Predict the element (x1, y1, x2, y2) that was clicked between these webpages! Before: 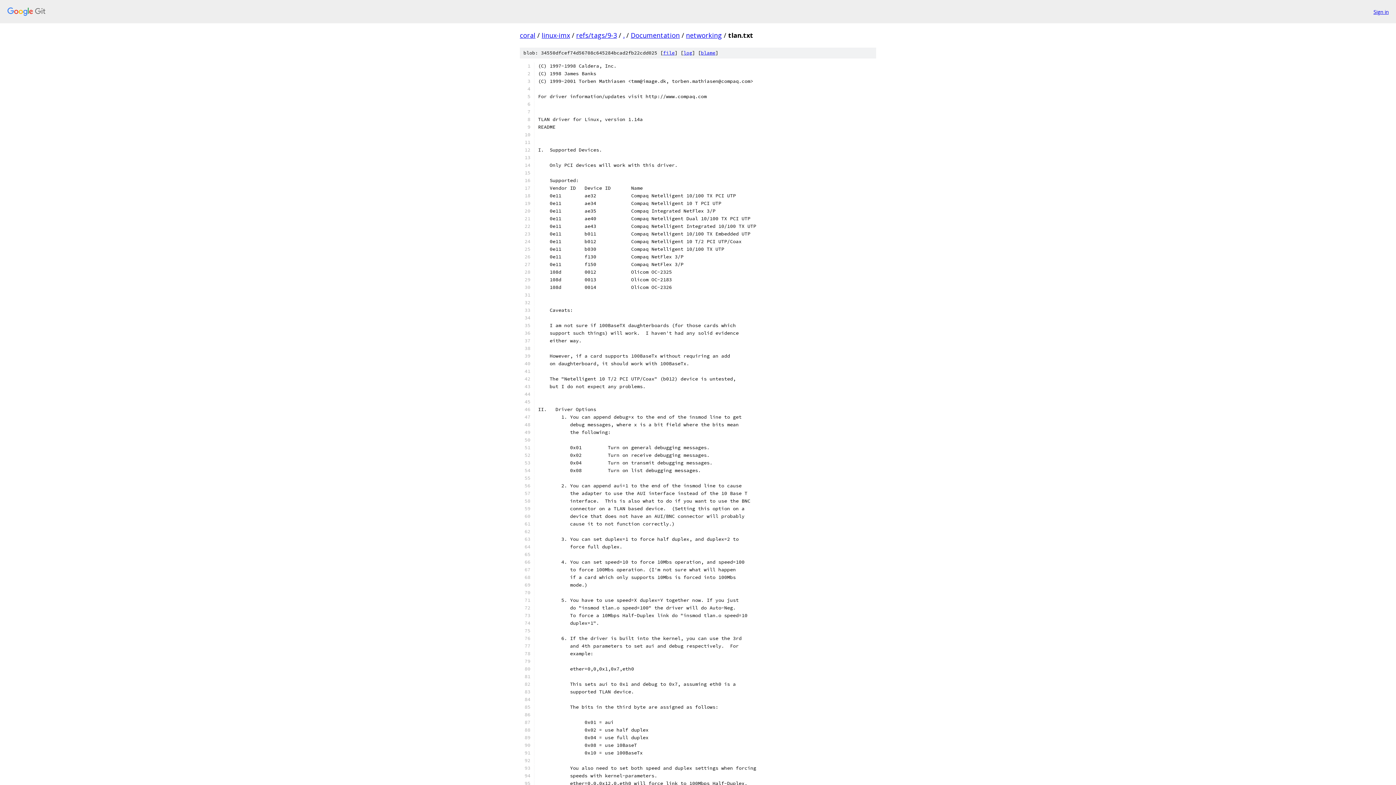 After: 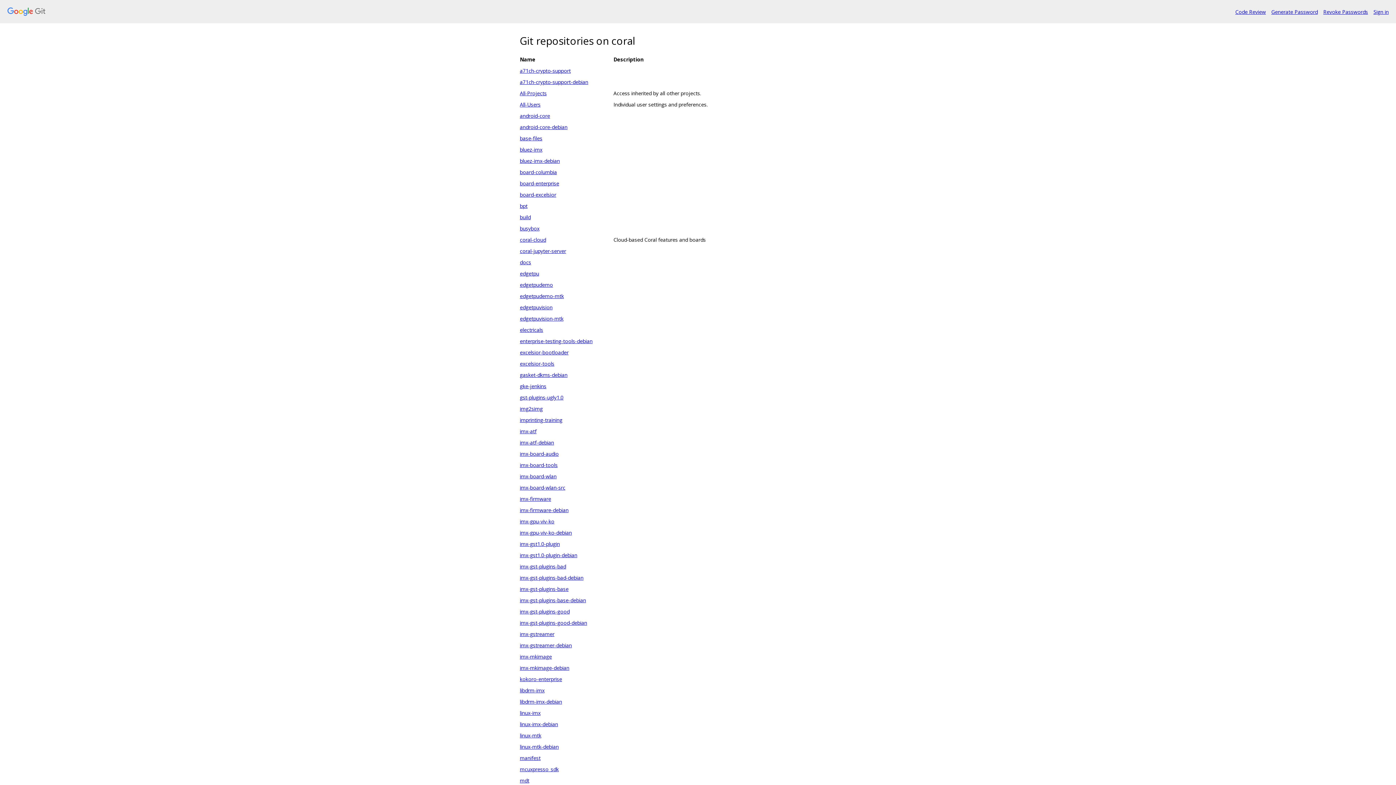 Action: label: coral bbox: (520, 30, 535, 39)